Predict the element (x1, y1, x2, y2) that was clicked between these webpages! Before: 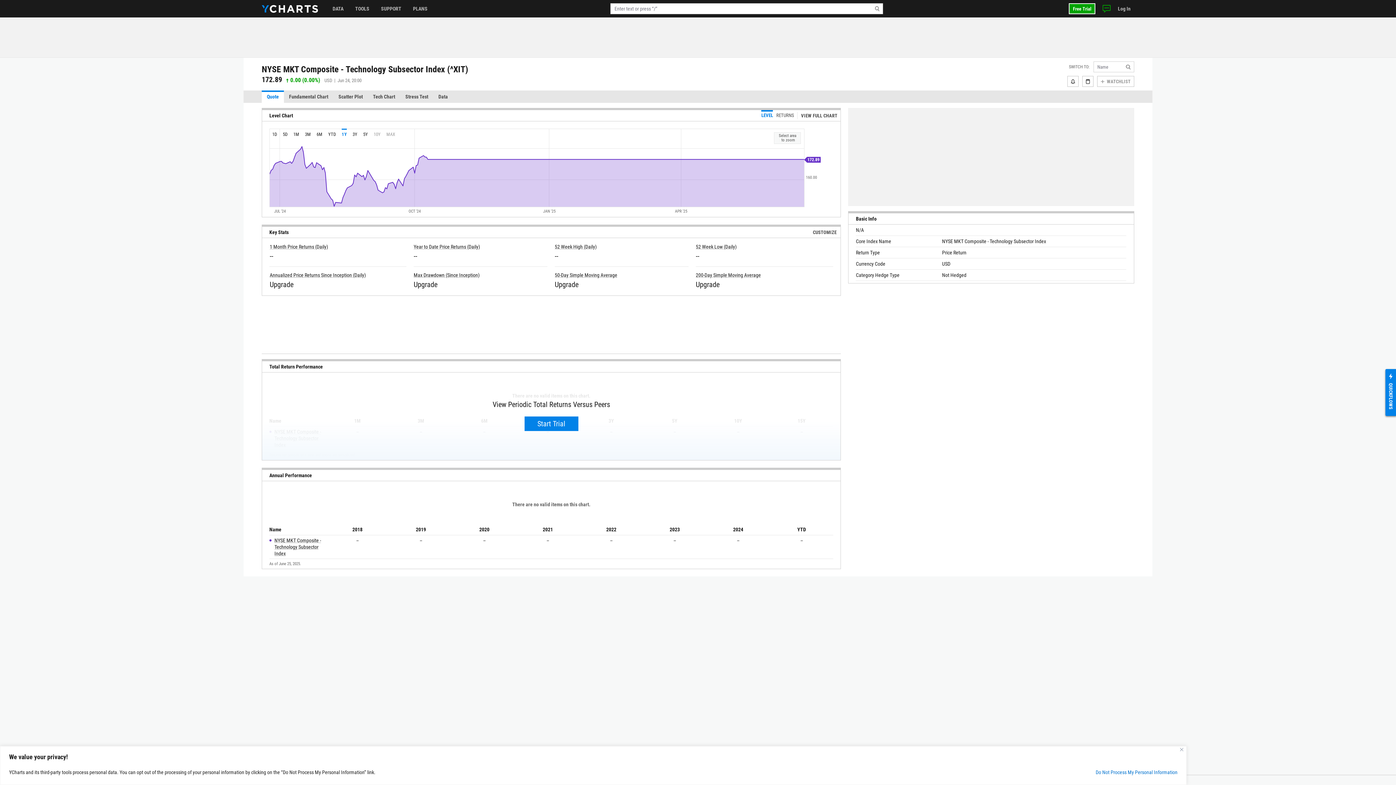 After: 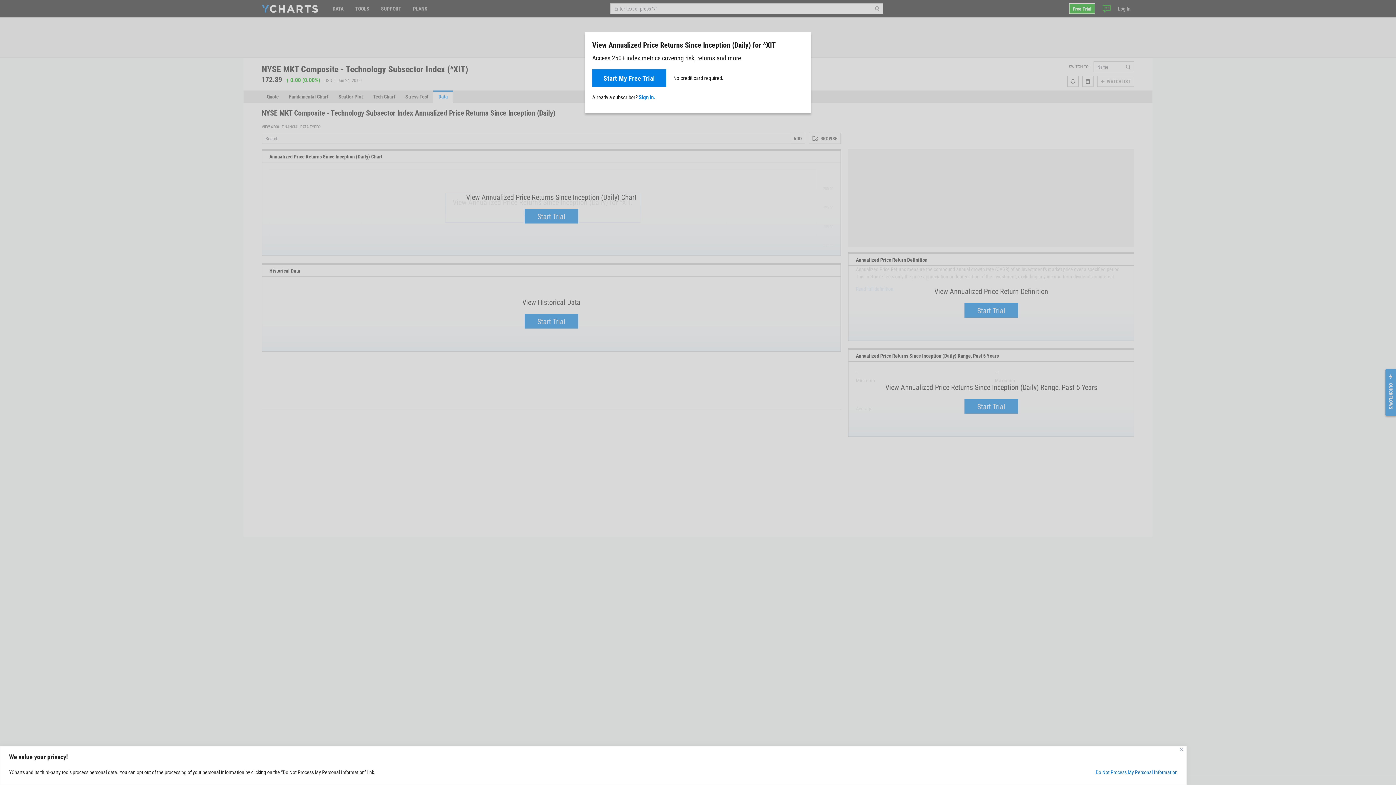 Action: bbox: (269, 272, 365, 278) label: Annualized Price Returns Since Inception (Daily)